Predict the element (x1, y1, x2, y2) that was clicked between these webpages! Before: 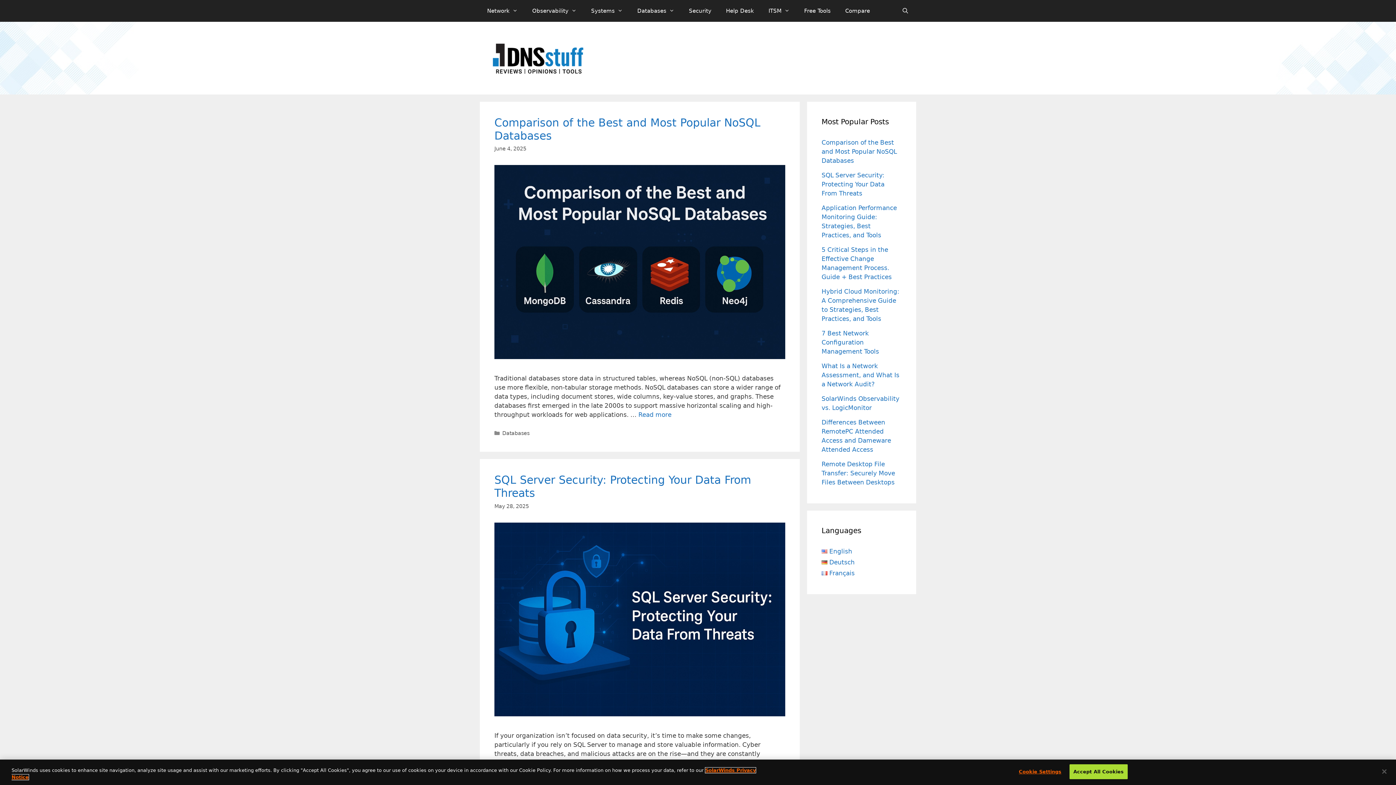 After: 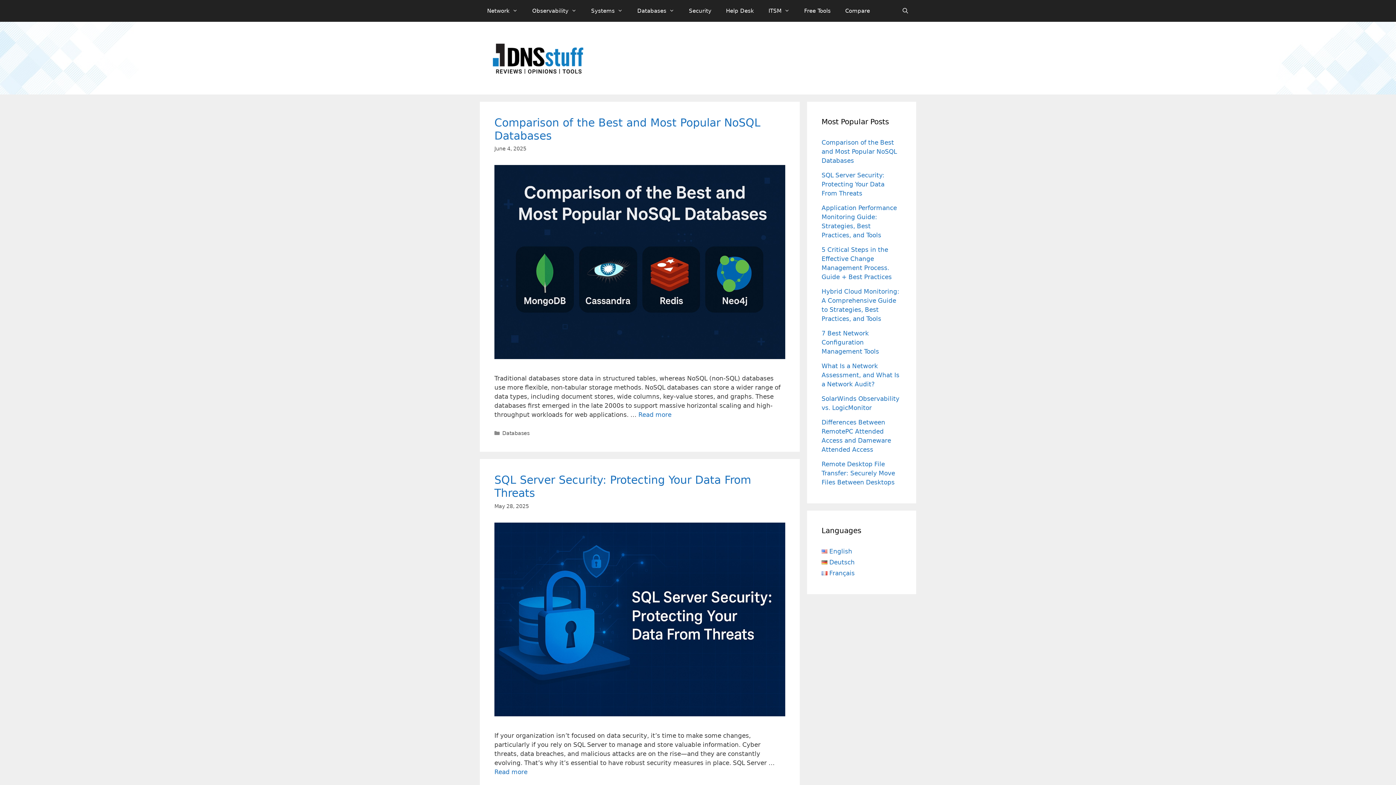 Action: label: Close bbox: (1376, 764, 1392, 780)